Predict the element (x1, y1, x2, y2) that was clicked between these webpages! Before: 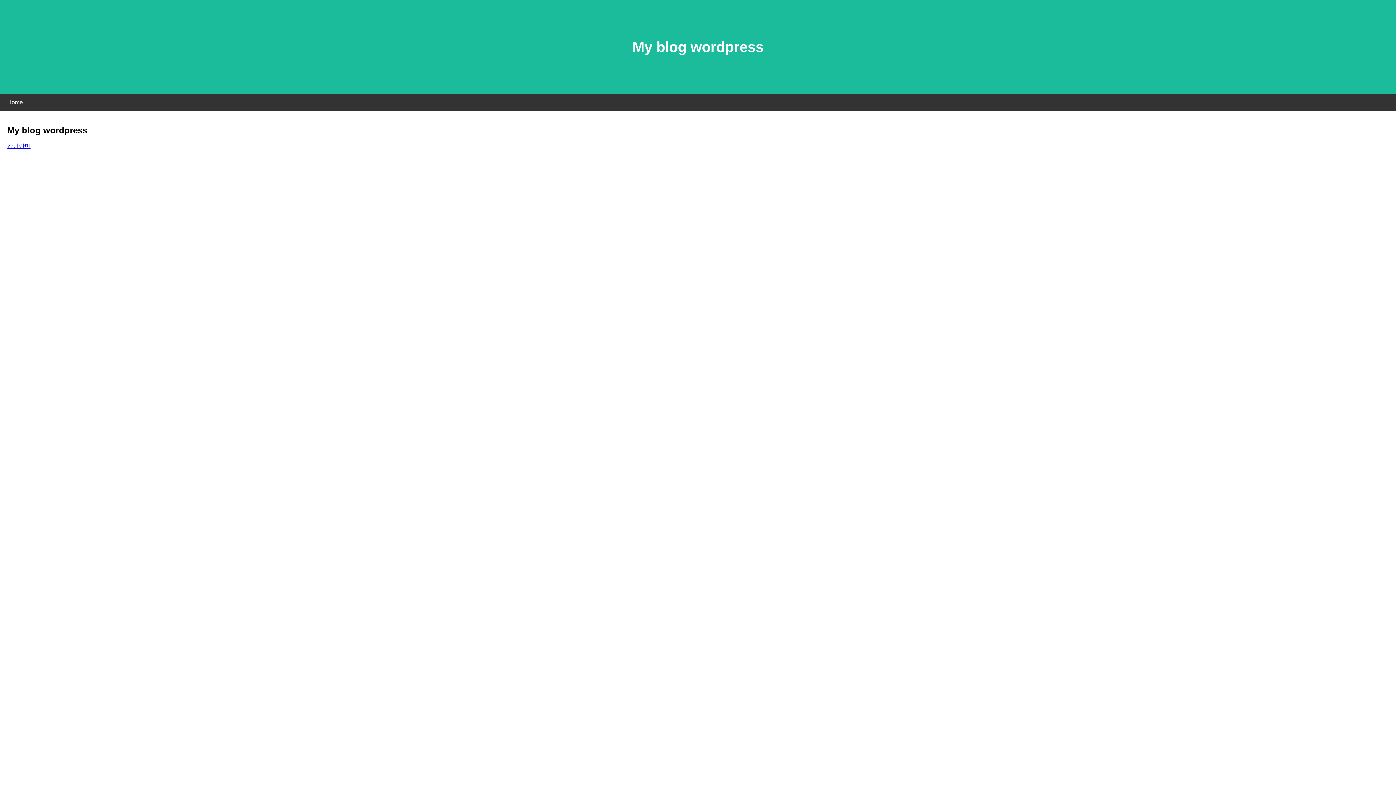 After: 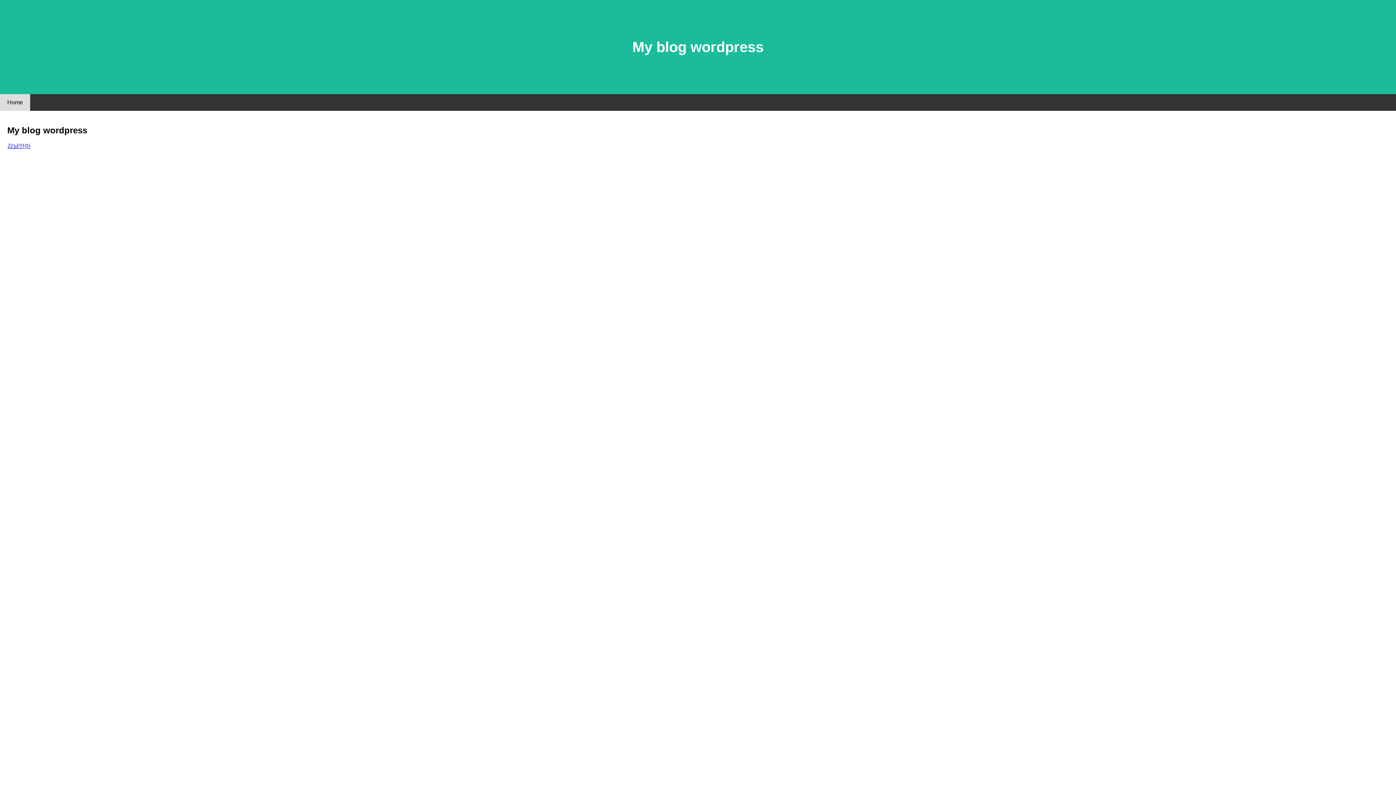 Action: bbox: (0, 94, 30, 110) label: Home